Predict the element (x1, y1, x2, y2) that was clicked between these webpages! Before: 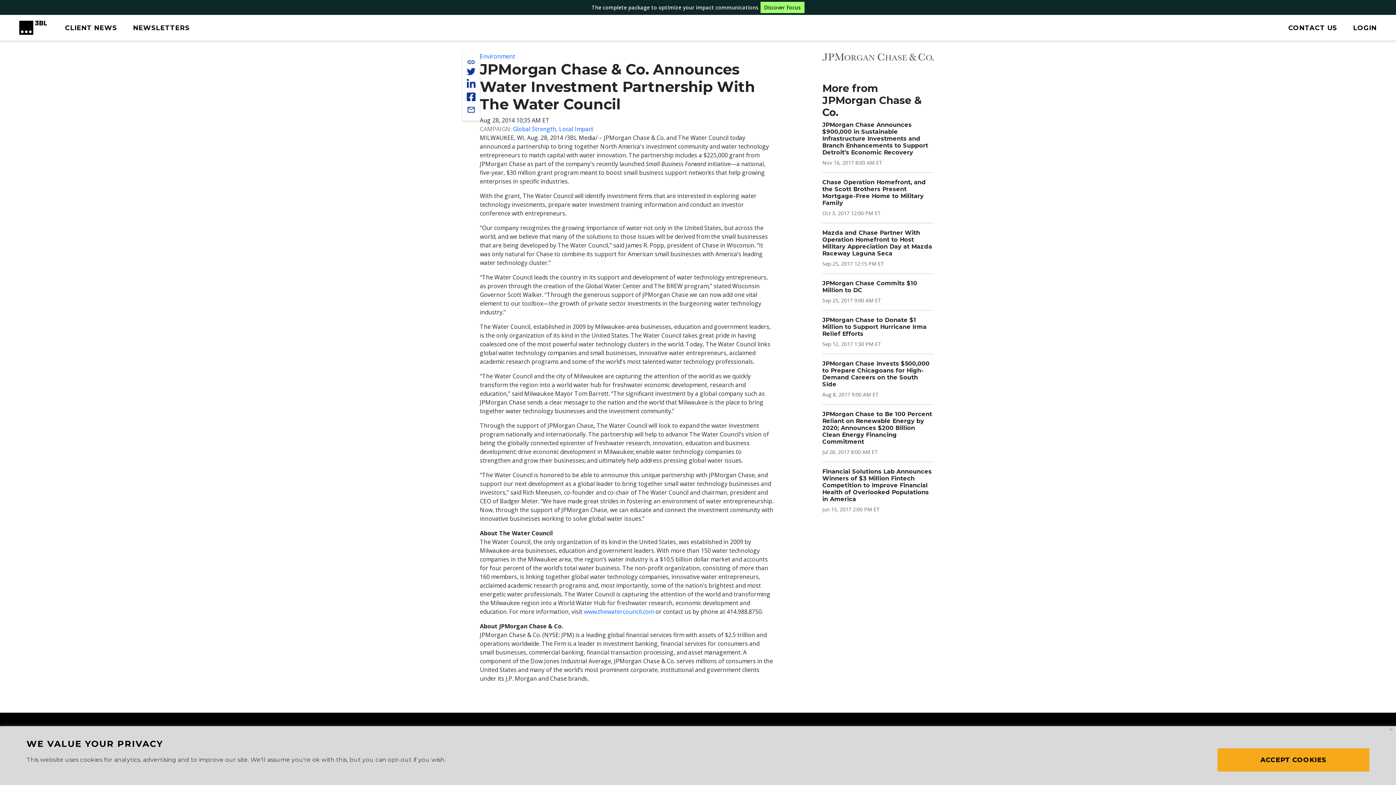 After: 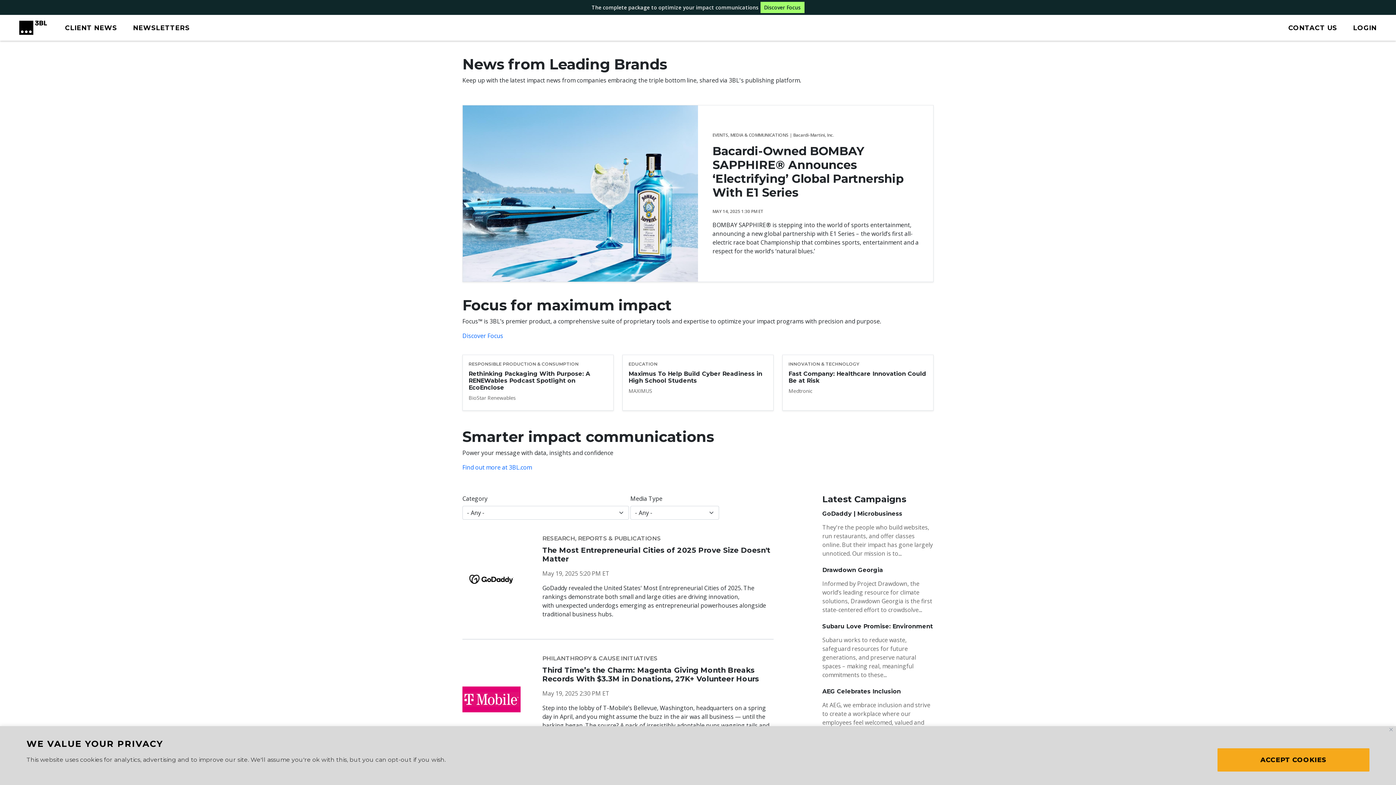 Action: bbox: (65, 23, 117, 31) label: CLIENT NEWS